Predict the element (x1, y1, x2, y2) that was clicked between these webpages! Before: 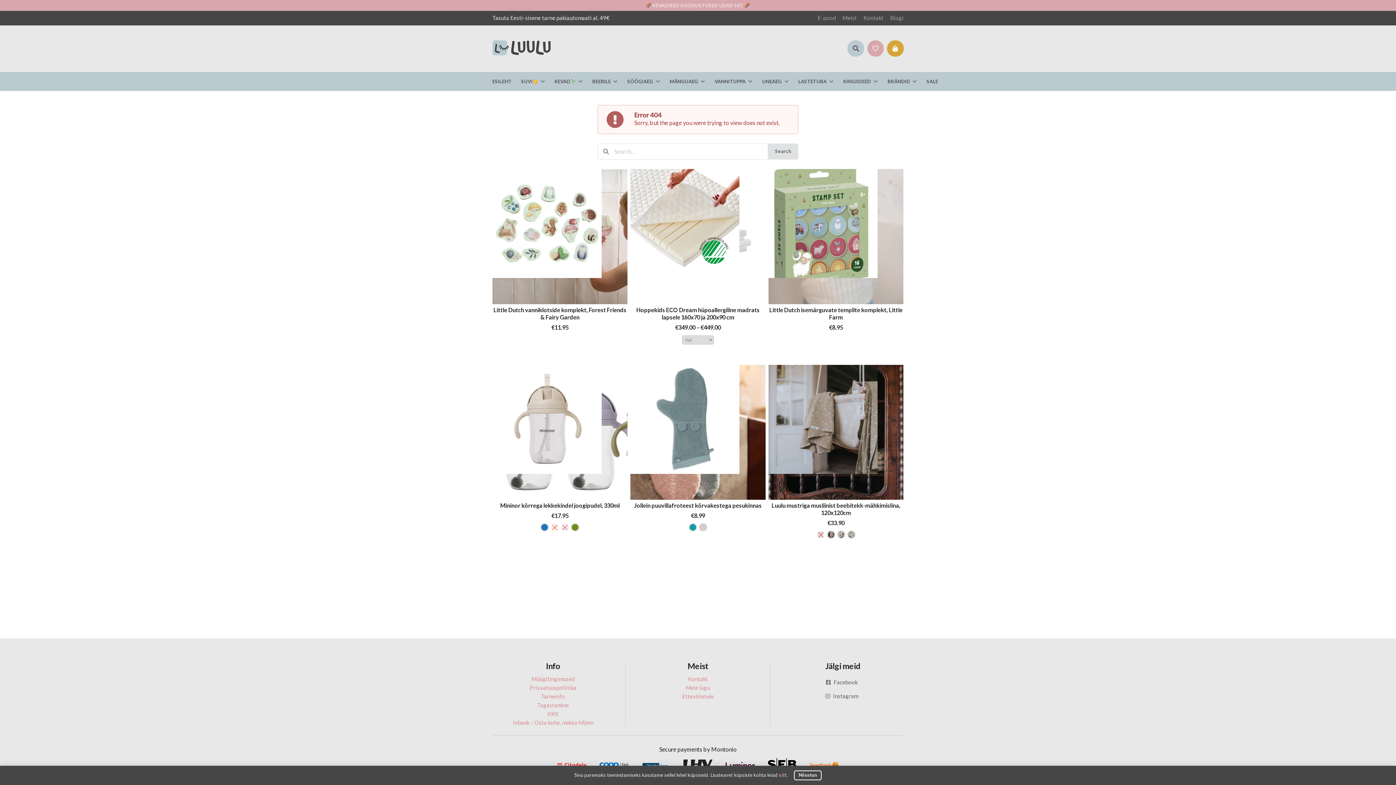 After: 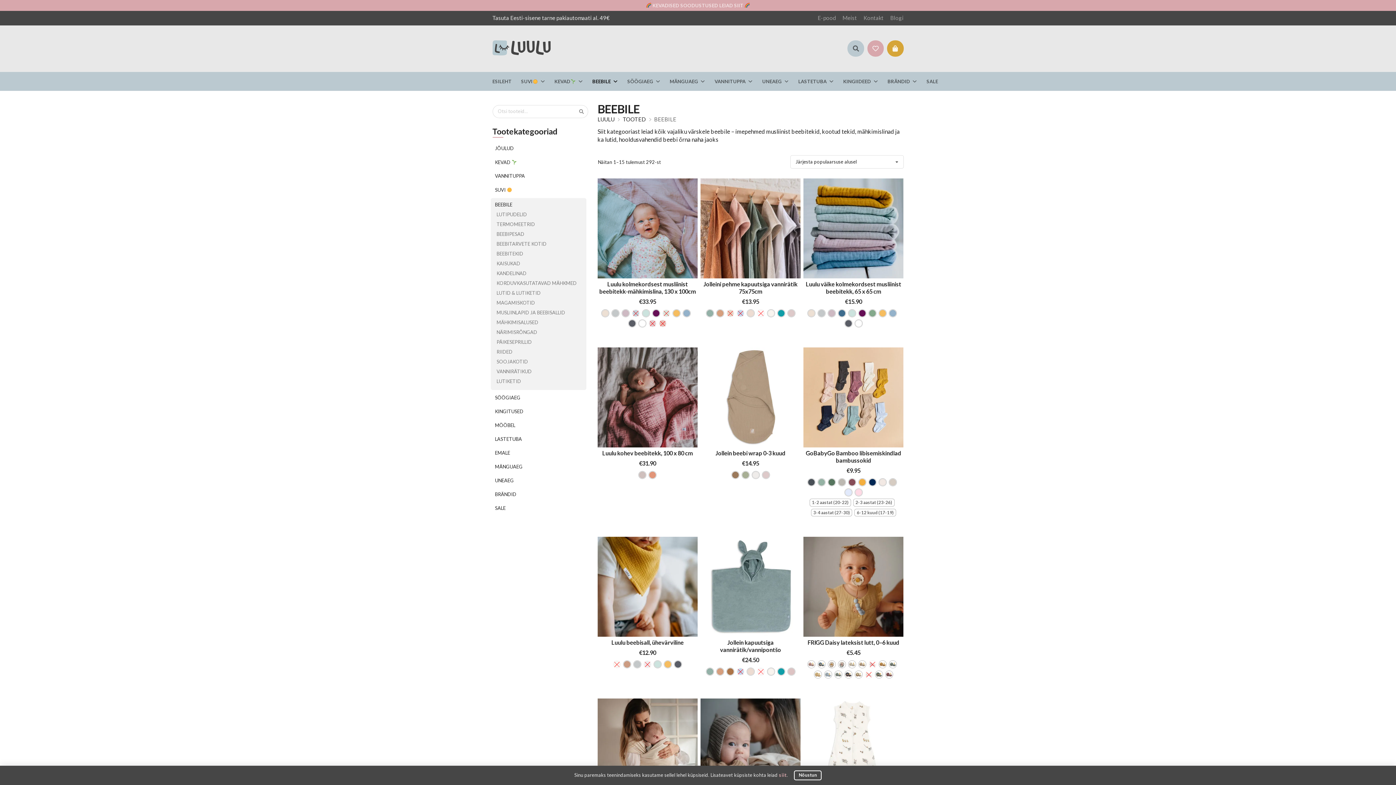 Action: bbox: (587, 71, 622, 90) label: BEEBILE